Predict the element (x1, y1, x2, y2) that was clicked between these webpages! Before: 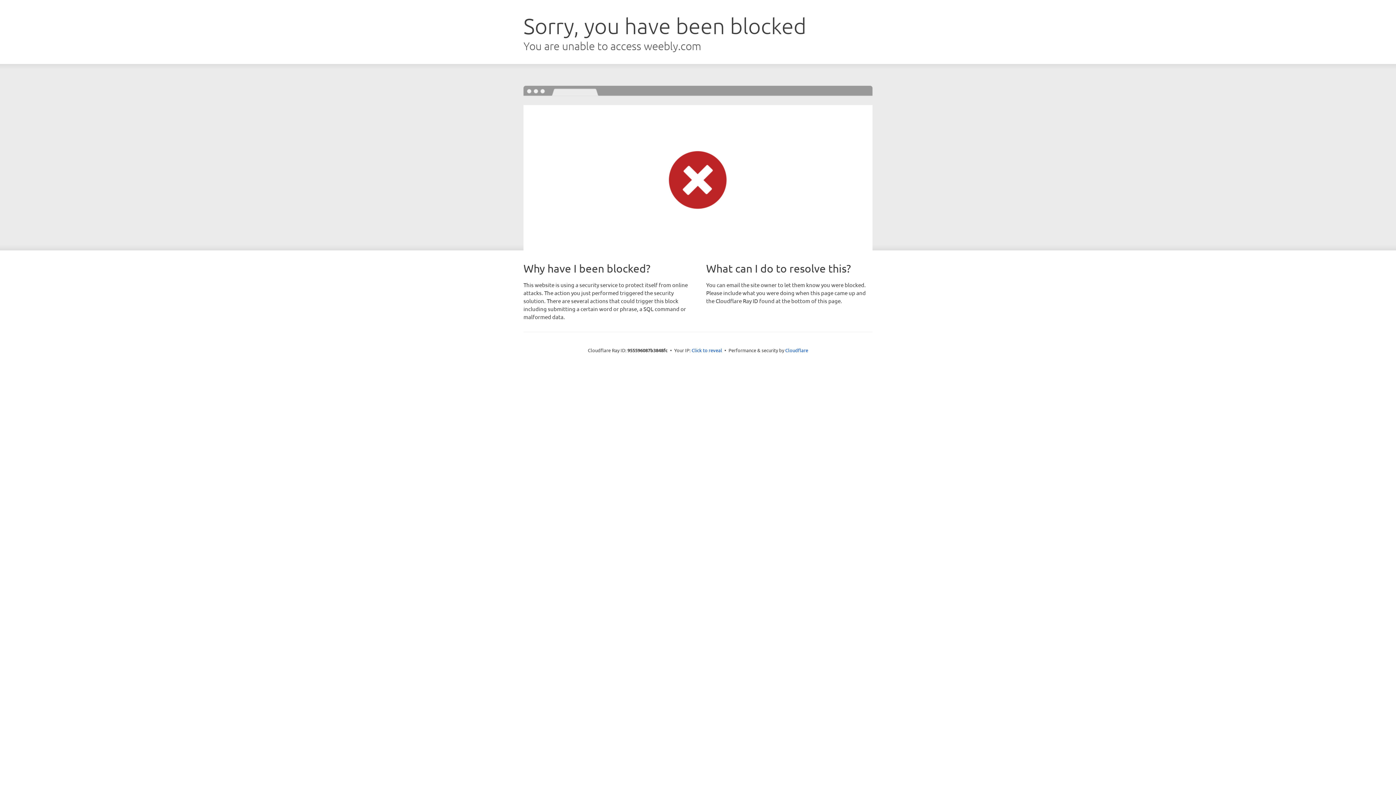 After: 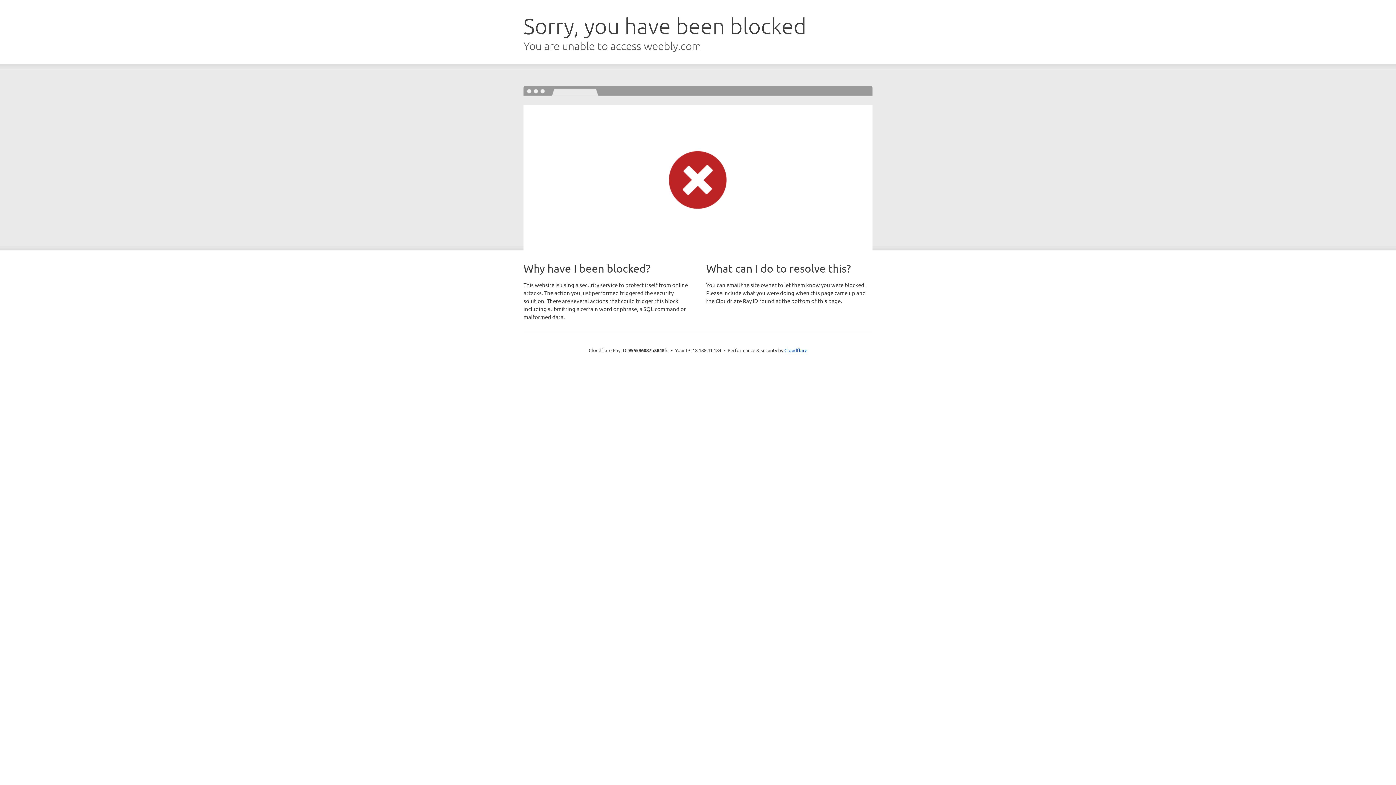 Action: label: Click to reveal bbox: (691, 346, 722, 353)